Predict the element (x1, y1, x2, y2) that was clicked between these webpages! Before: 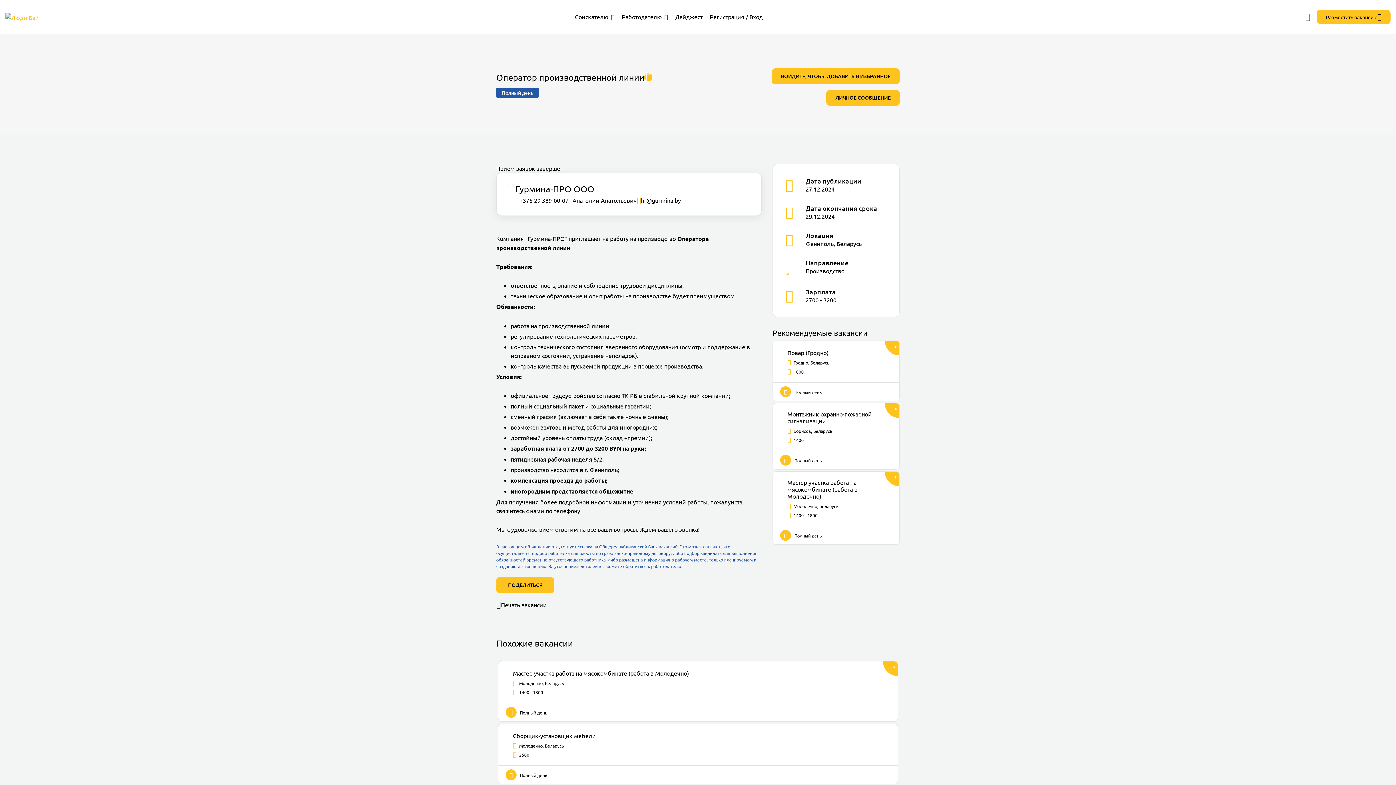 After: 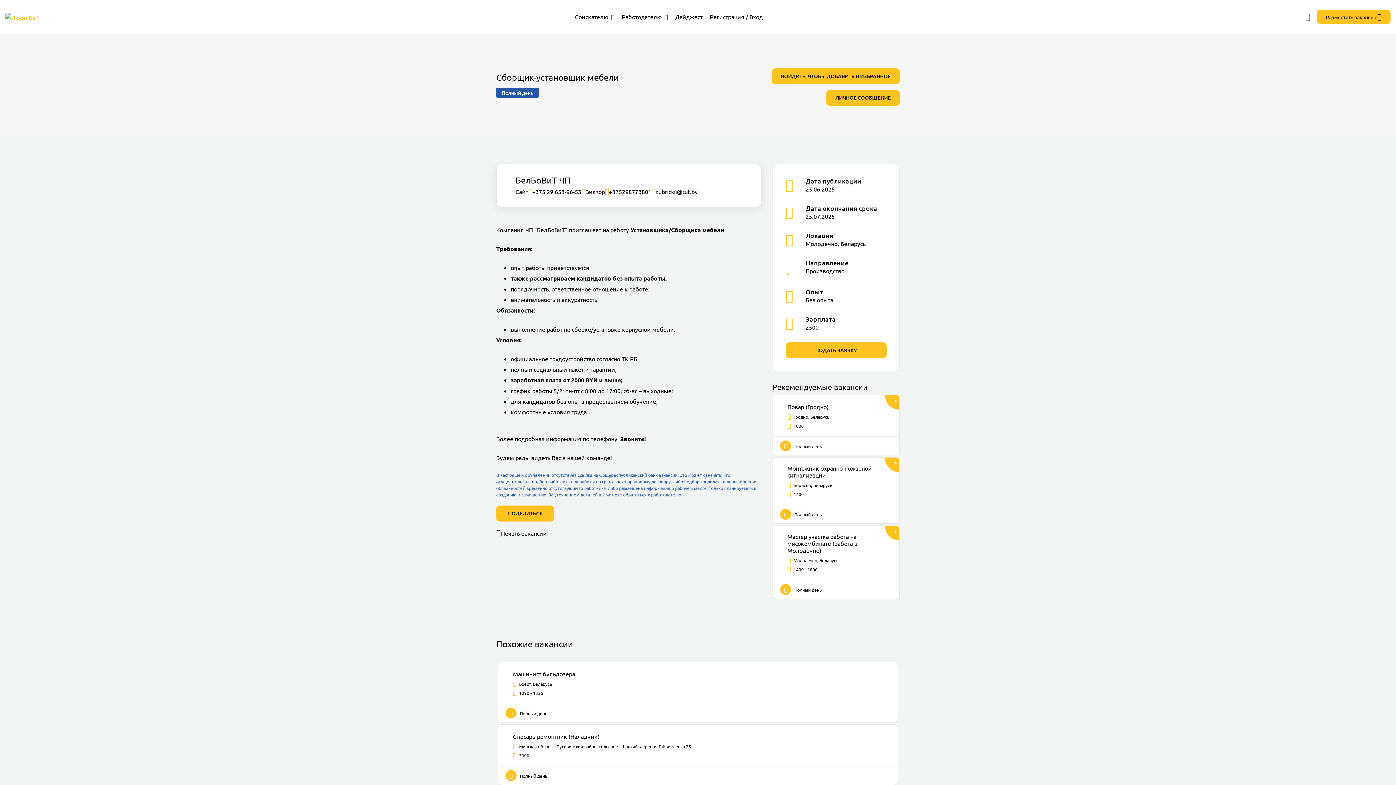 Action: label: Сборщик-установщик мебели
Молодечно, Беларусь
2500
 Полный день bbox: (498, 723, 898, 784)